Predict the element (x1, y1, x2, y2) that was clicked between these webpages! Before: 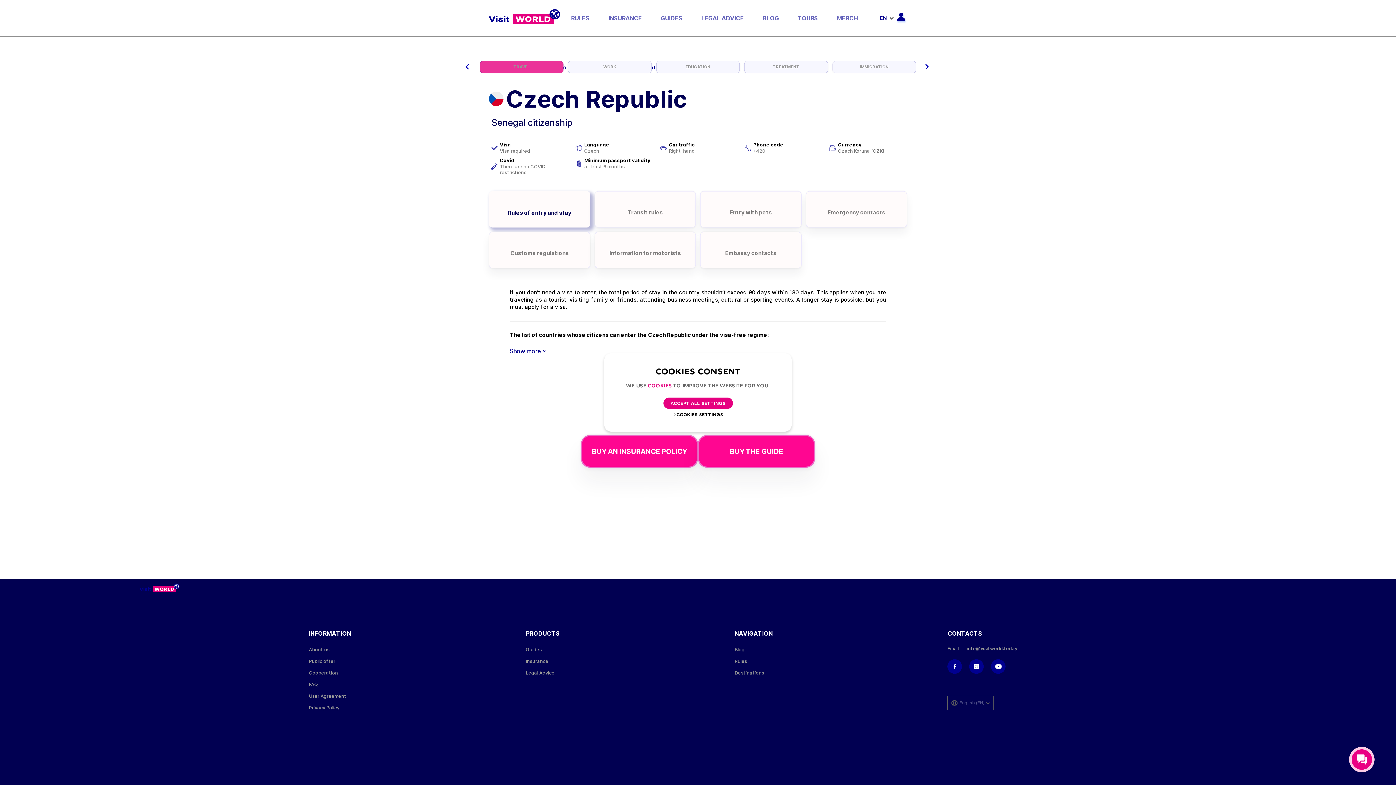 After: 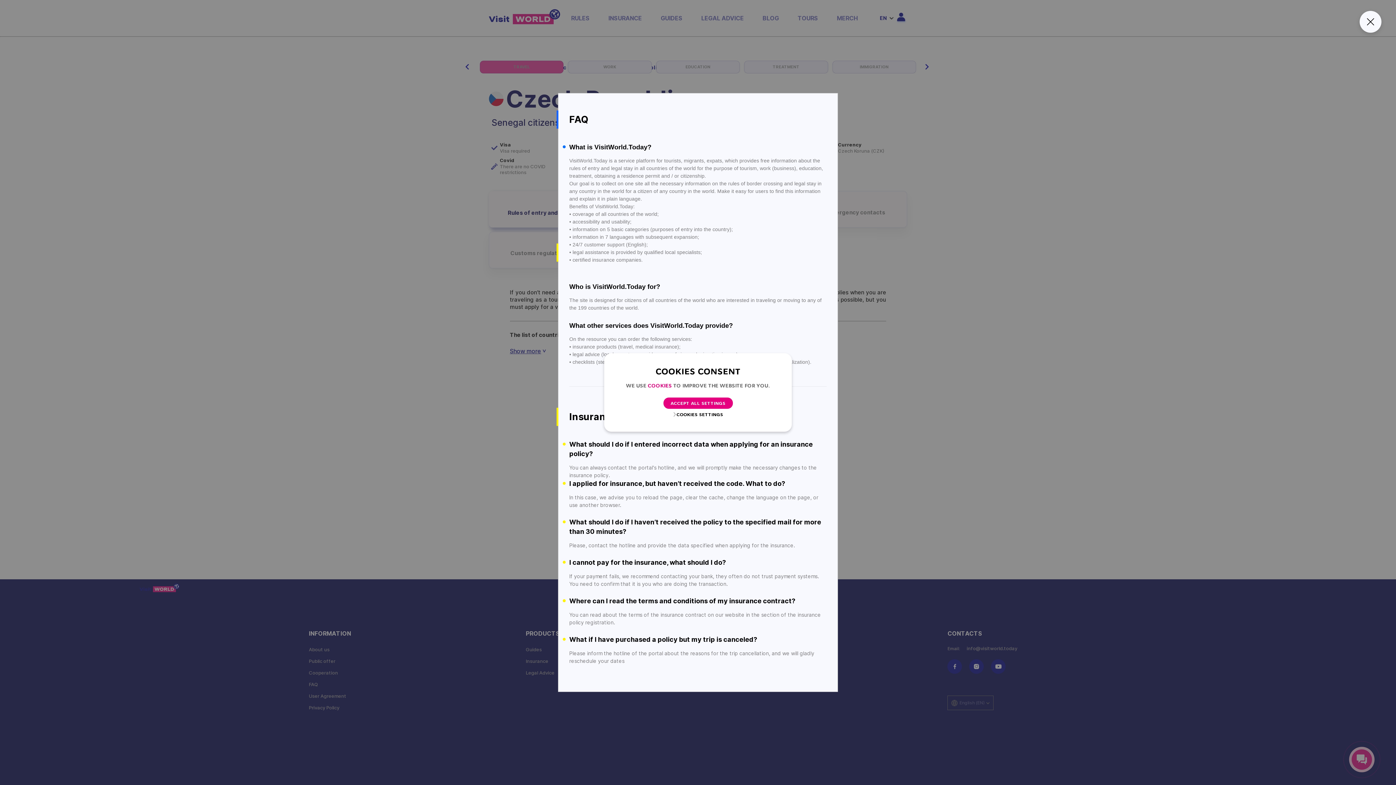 Action: bbox: (308, 682, 318, 687) label: FAQ